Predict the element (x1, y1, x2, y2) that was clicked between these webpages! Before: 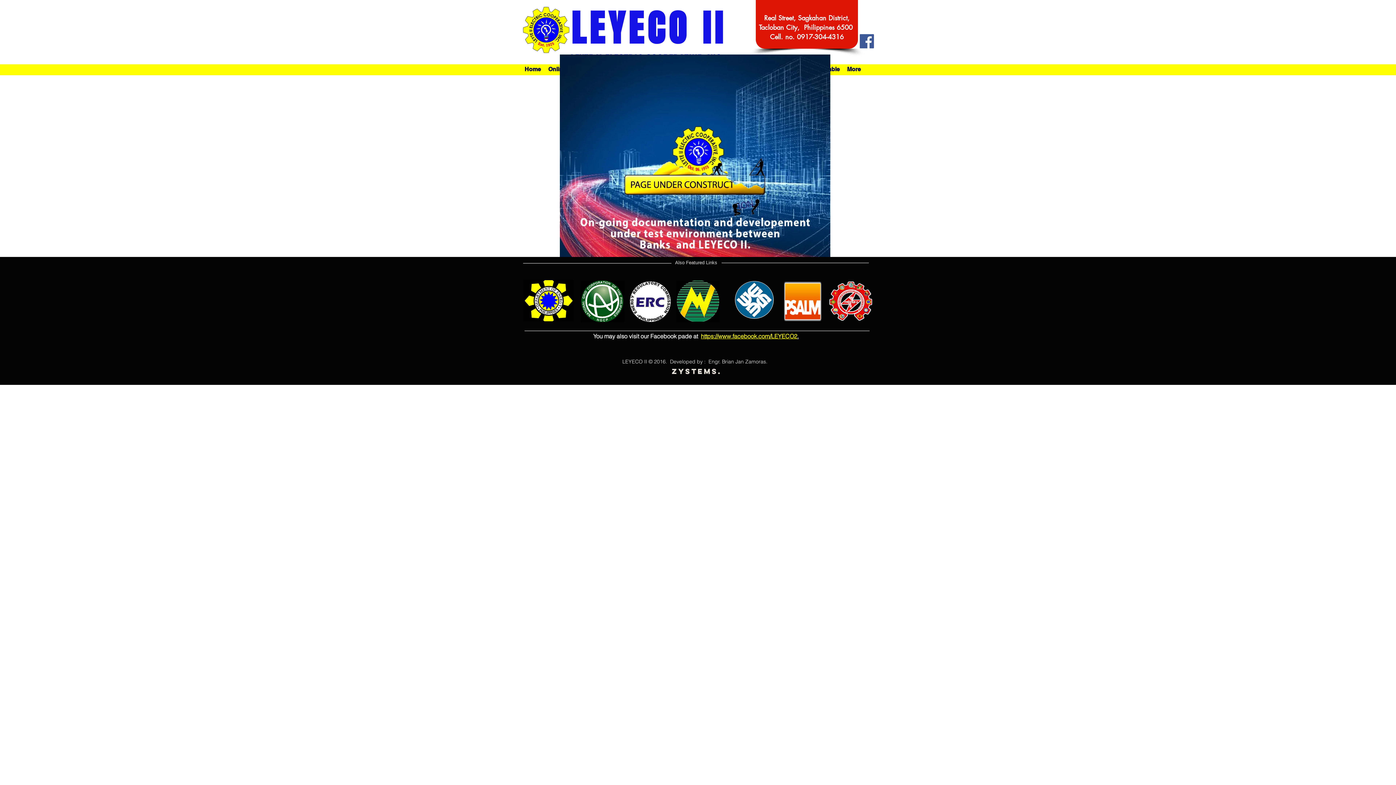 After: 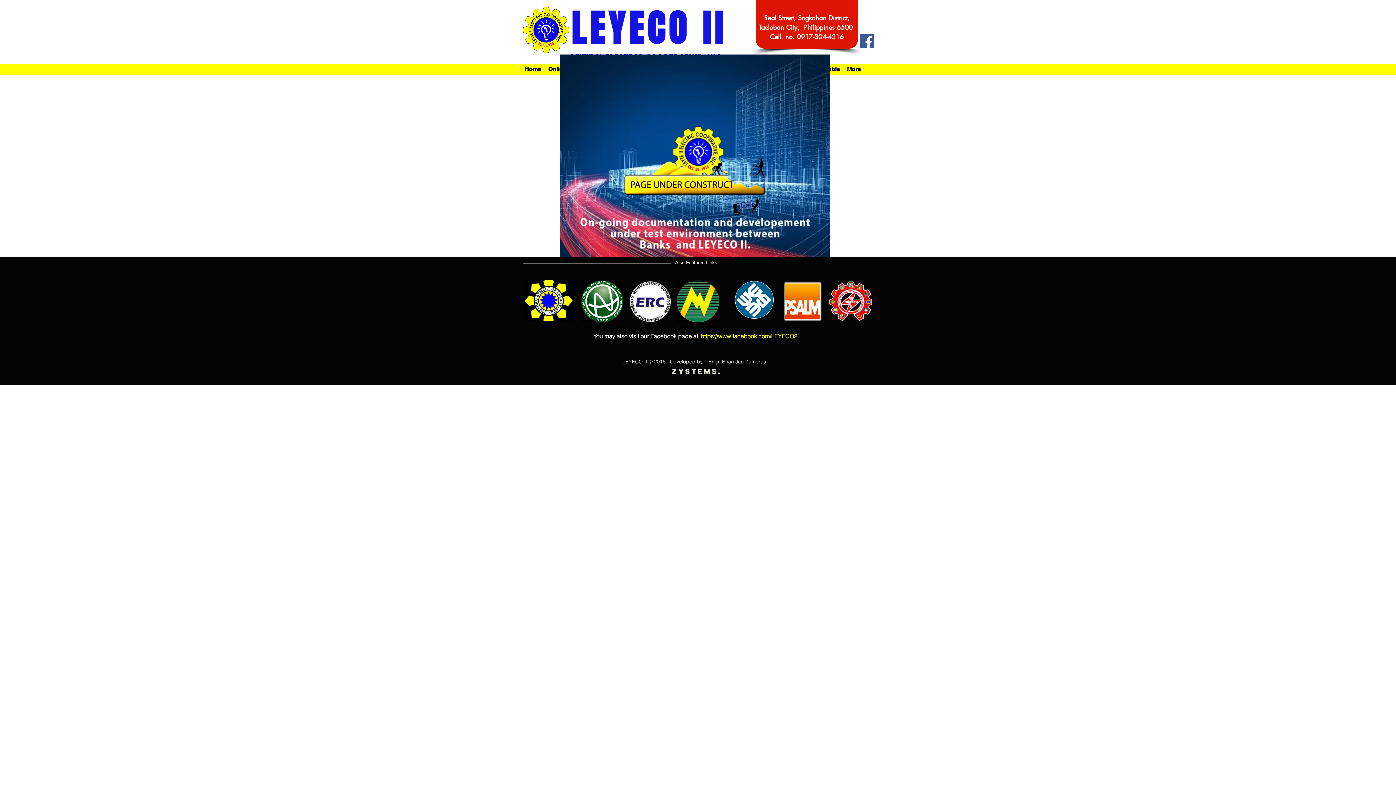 Action: bbox: (783, 280, 822, 324)